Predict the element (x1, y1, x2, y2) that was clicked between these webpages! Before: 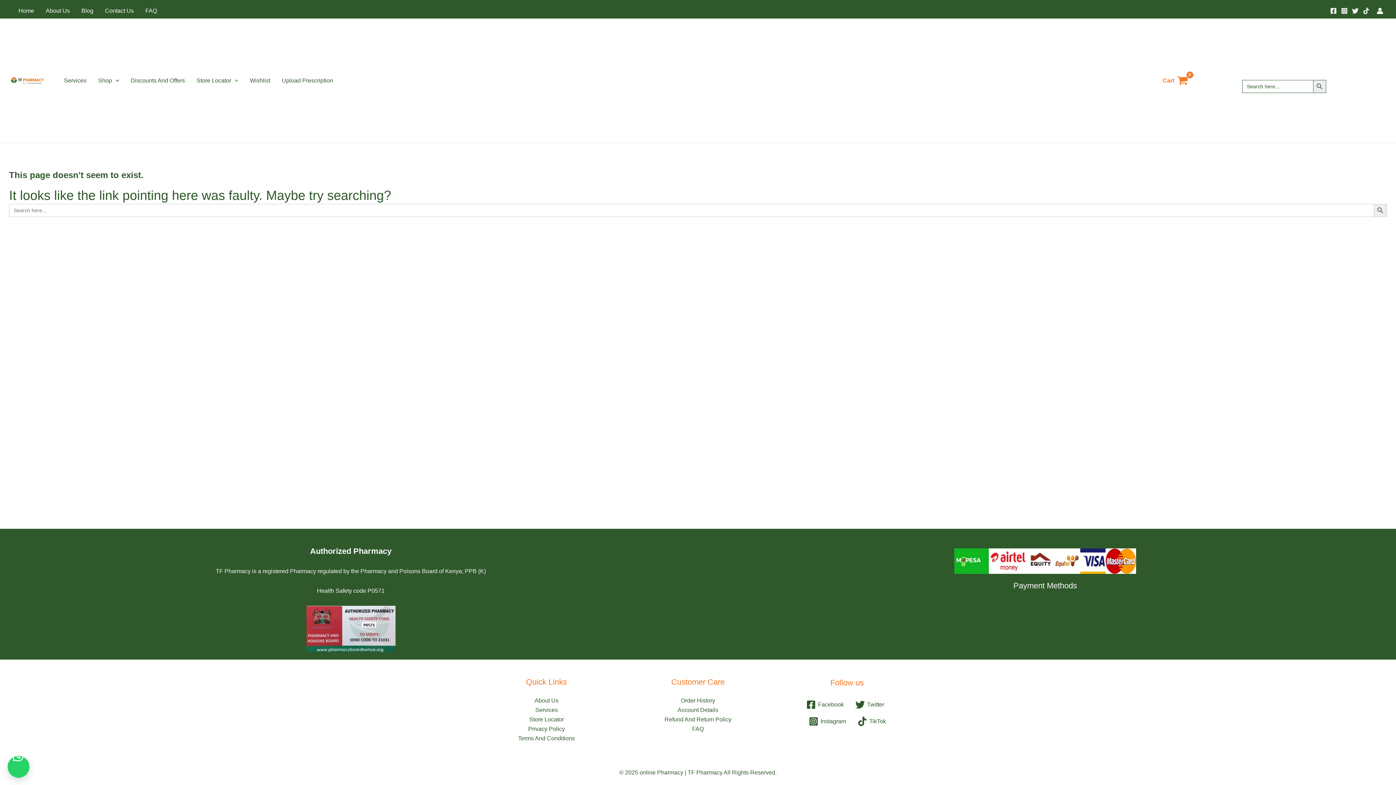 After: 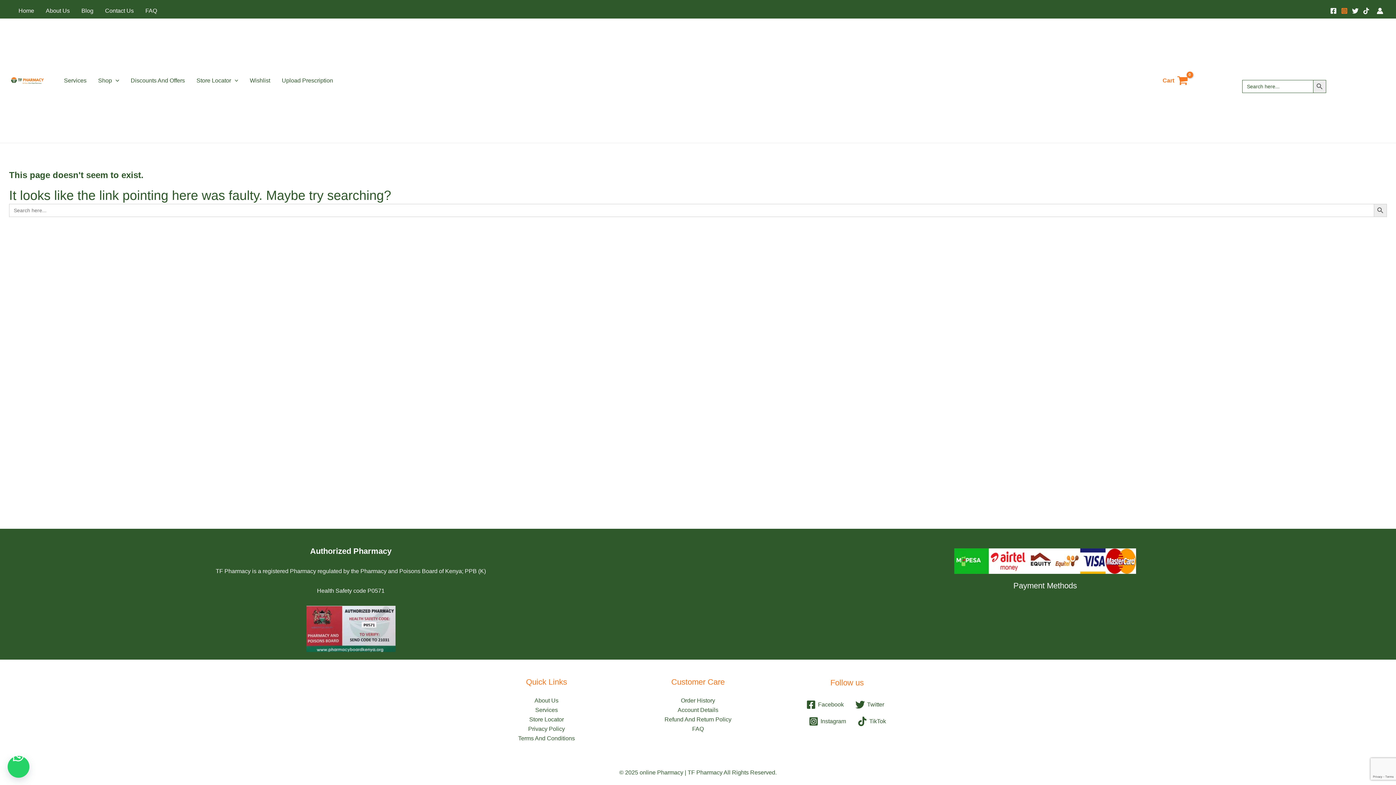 Action: bbox: (1341, 7, 1348, 14) label: Instagram